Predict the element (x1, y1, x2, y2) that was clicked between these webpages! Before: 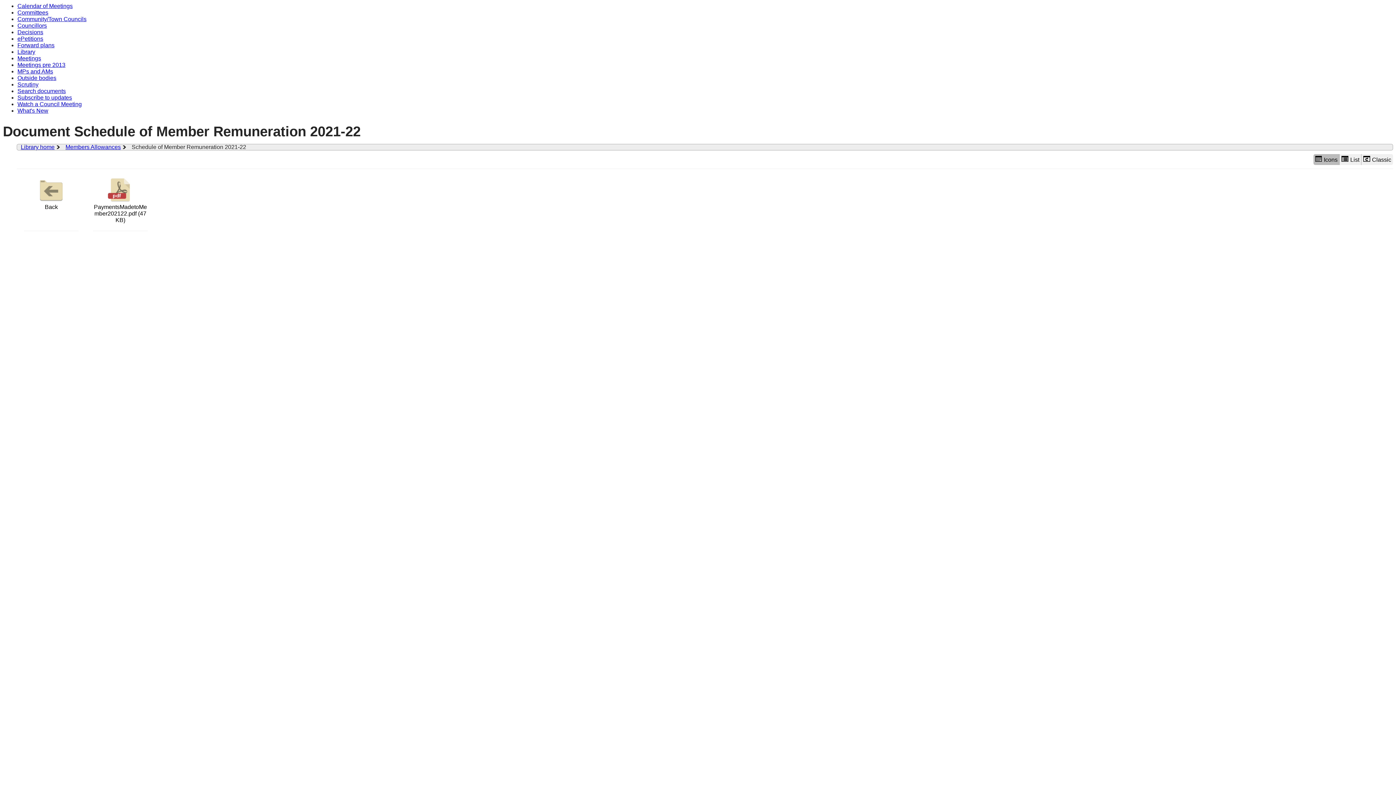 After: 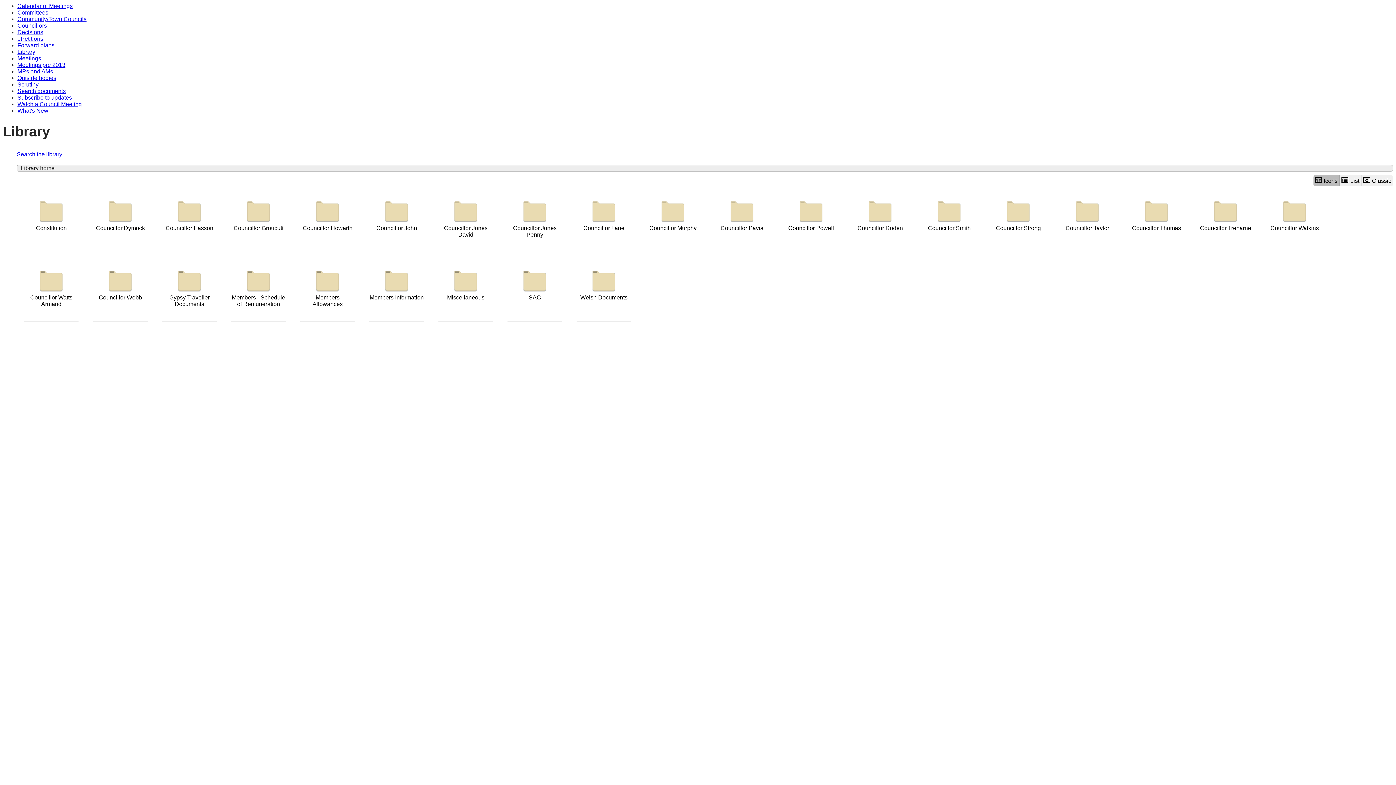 Action: label: Library bbox: (17, 48, 35, 54)